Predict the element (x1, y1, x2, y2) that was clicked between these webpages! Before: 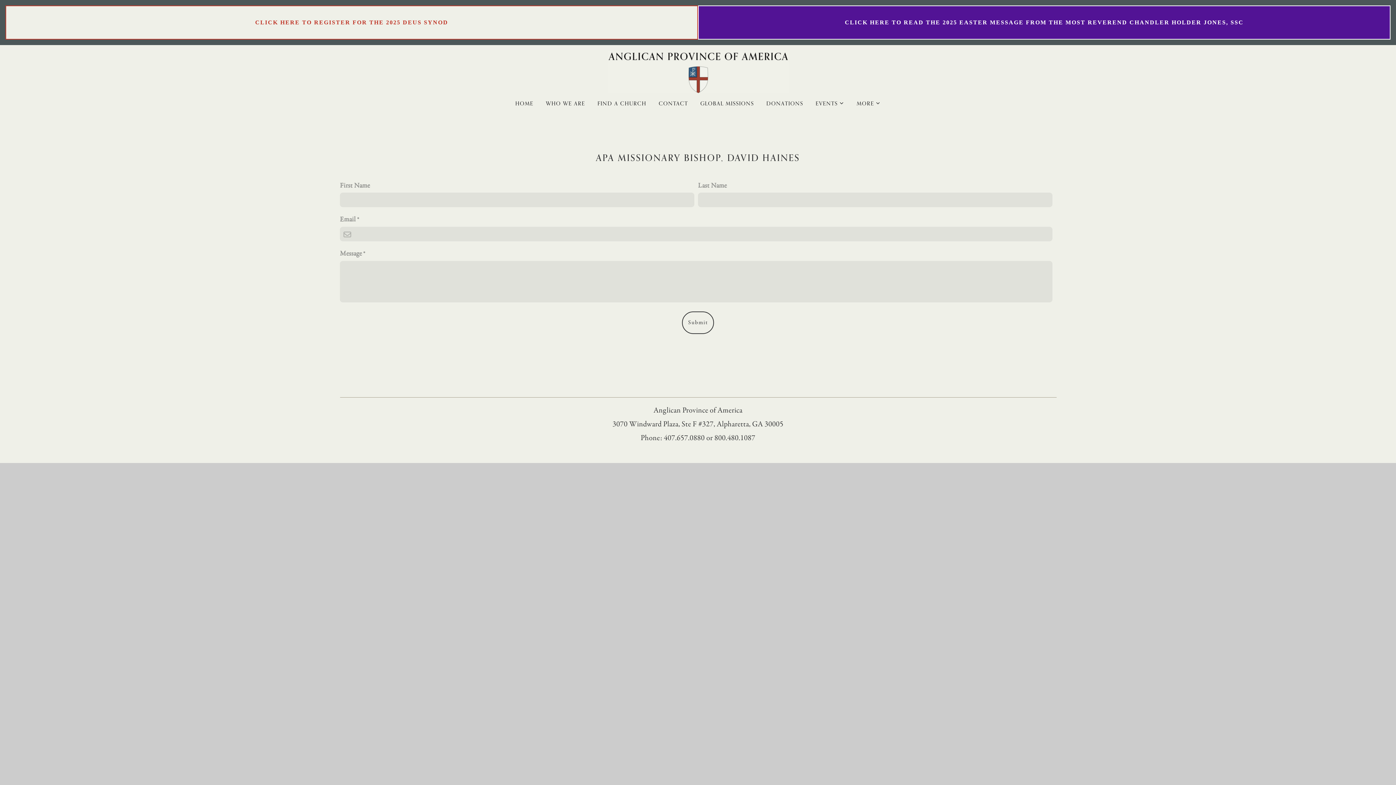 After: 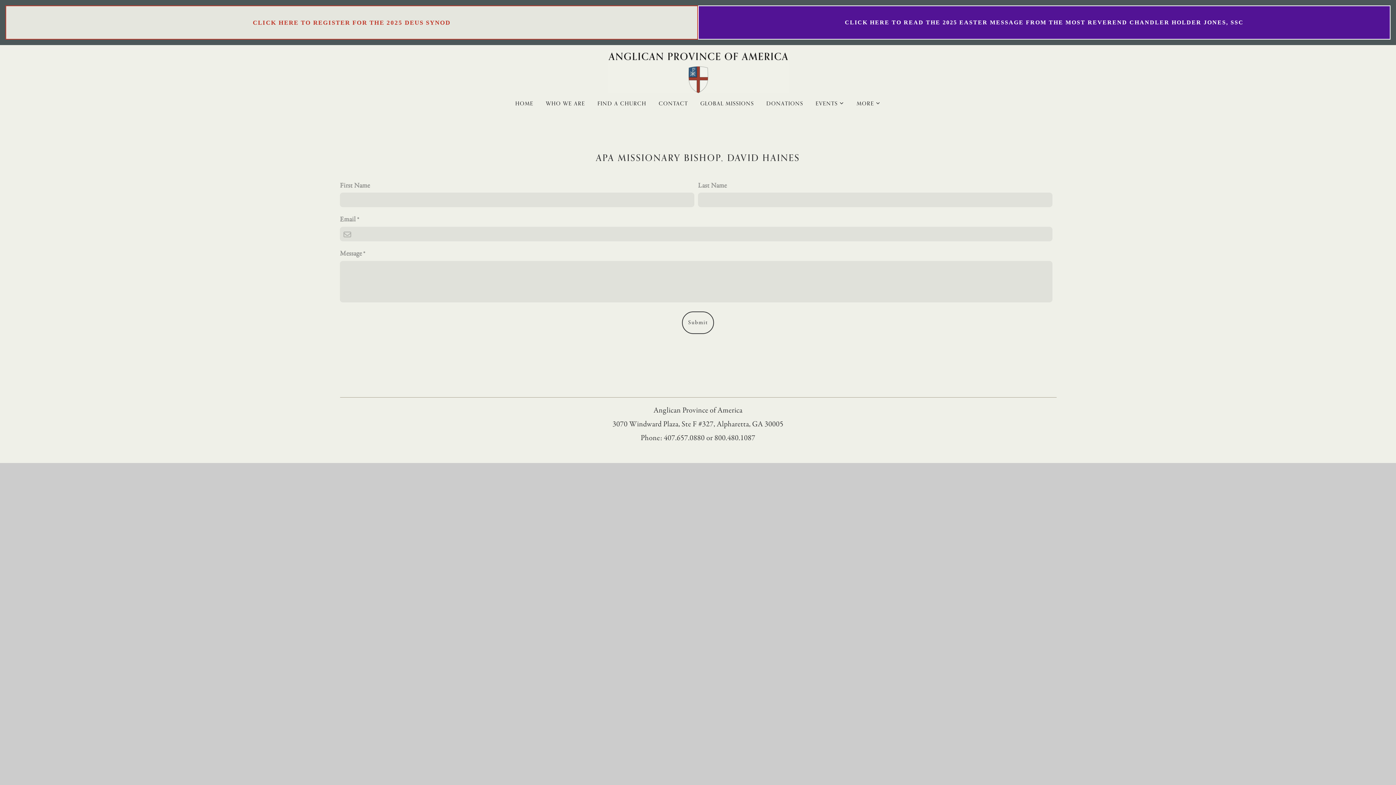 Action: label: CLICK HERE TO REGISTER FOR THE 2025 DEUS SYNOD bbox: (5, 5, 698, 39)